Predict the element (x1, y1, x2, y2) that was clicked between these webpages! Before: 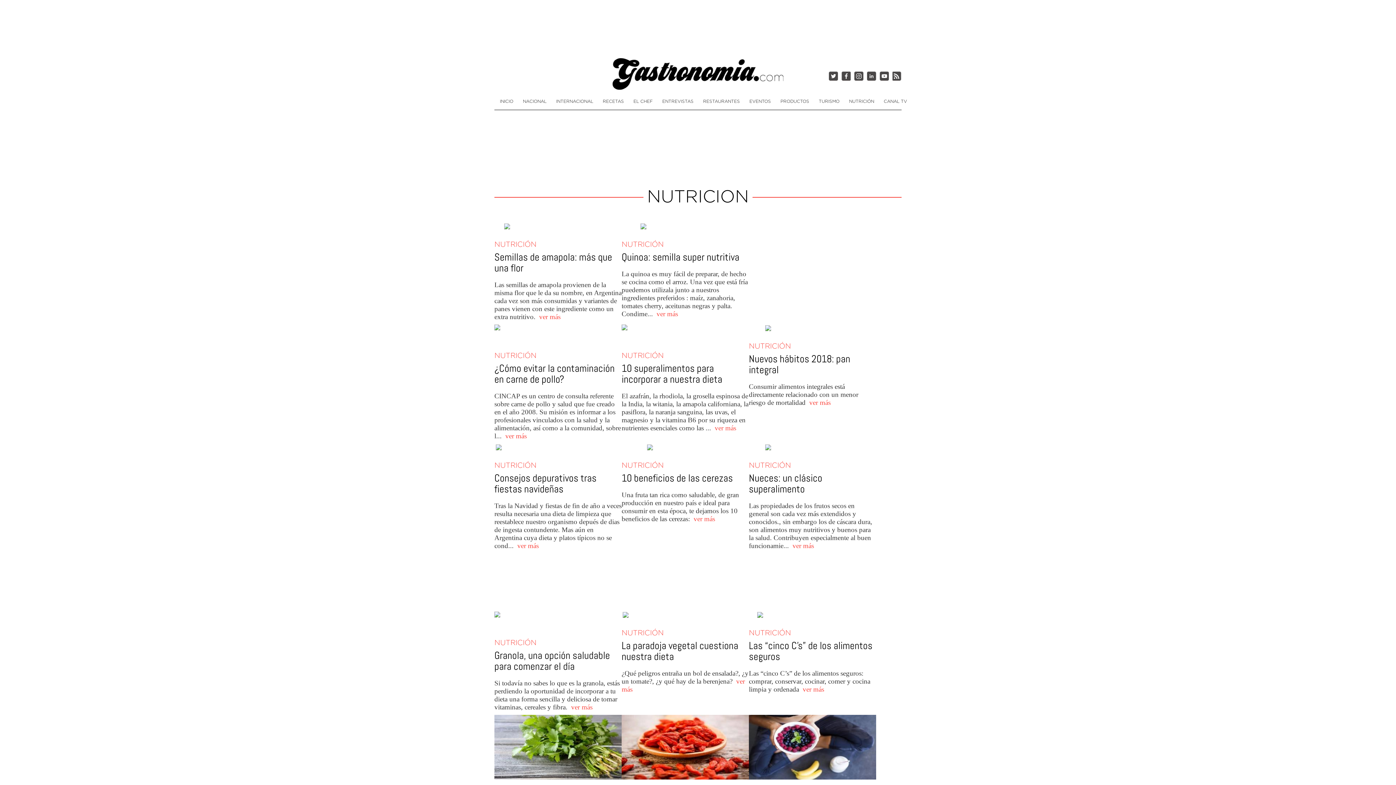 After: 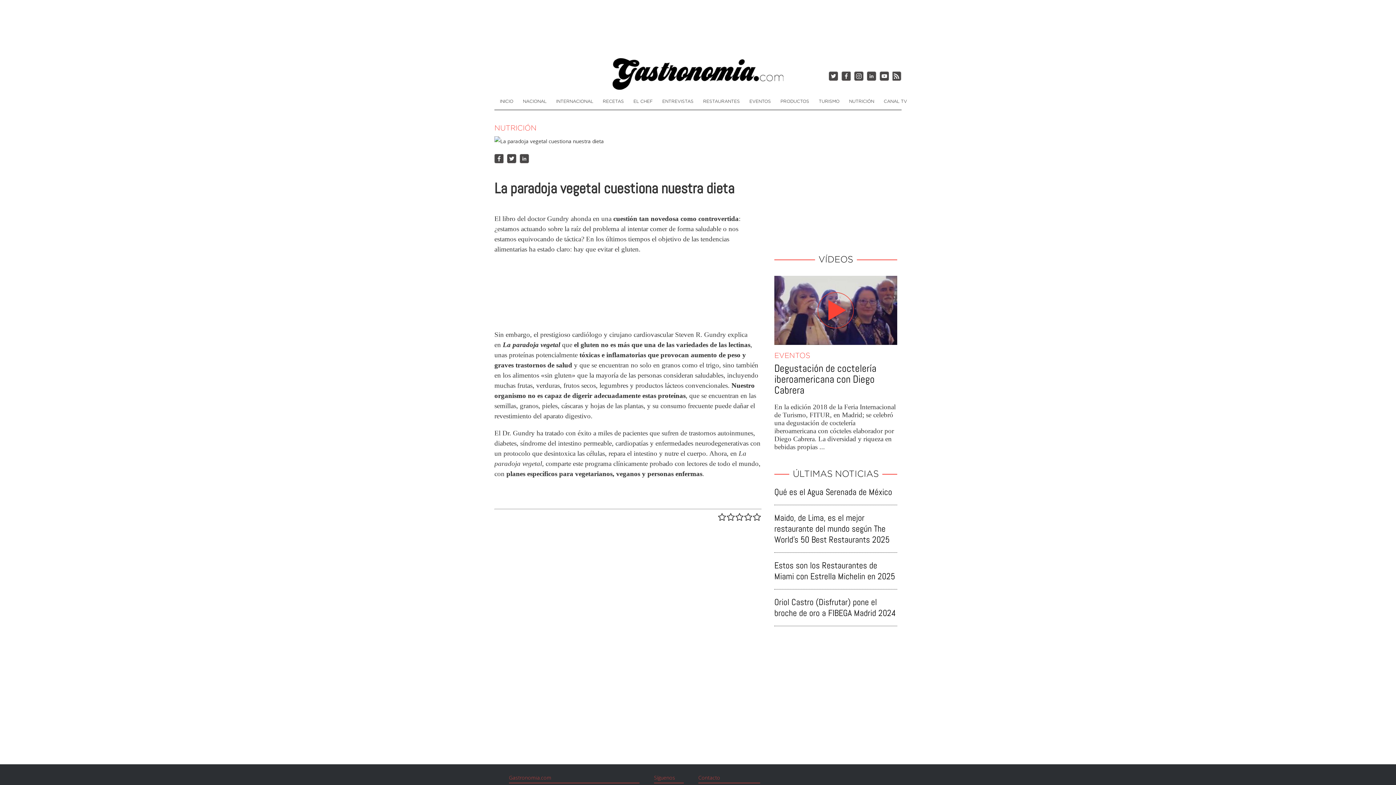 Action: label: La paradoja vegetal cuestiona nuestra dieta bbox: (621, 639, 738, 663)